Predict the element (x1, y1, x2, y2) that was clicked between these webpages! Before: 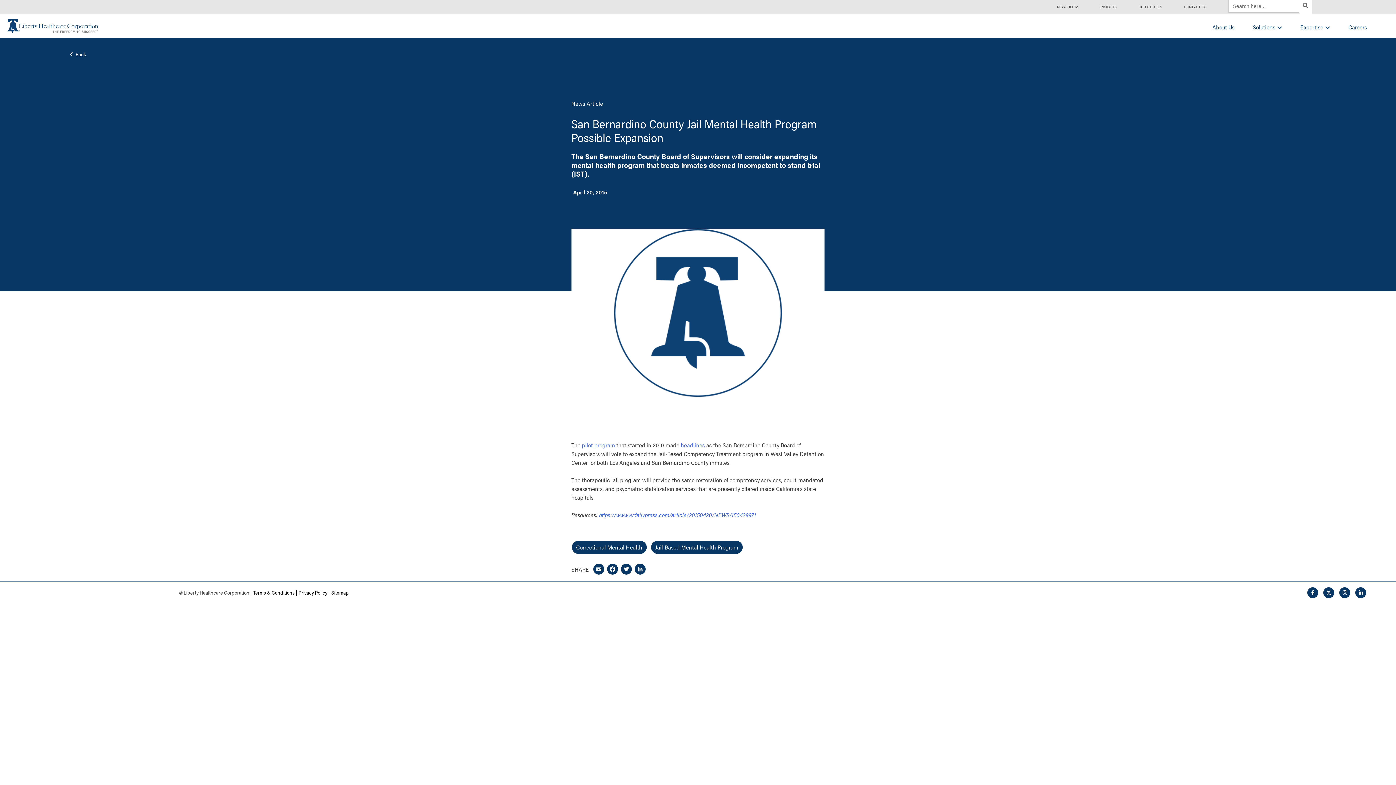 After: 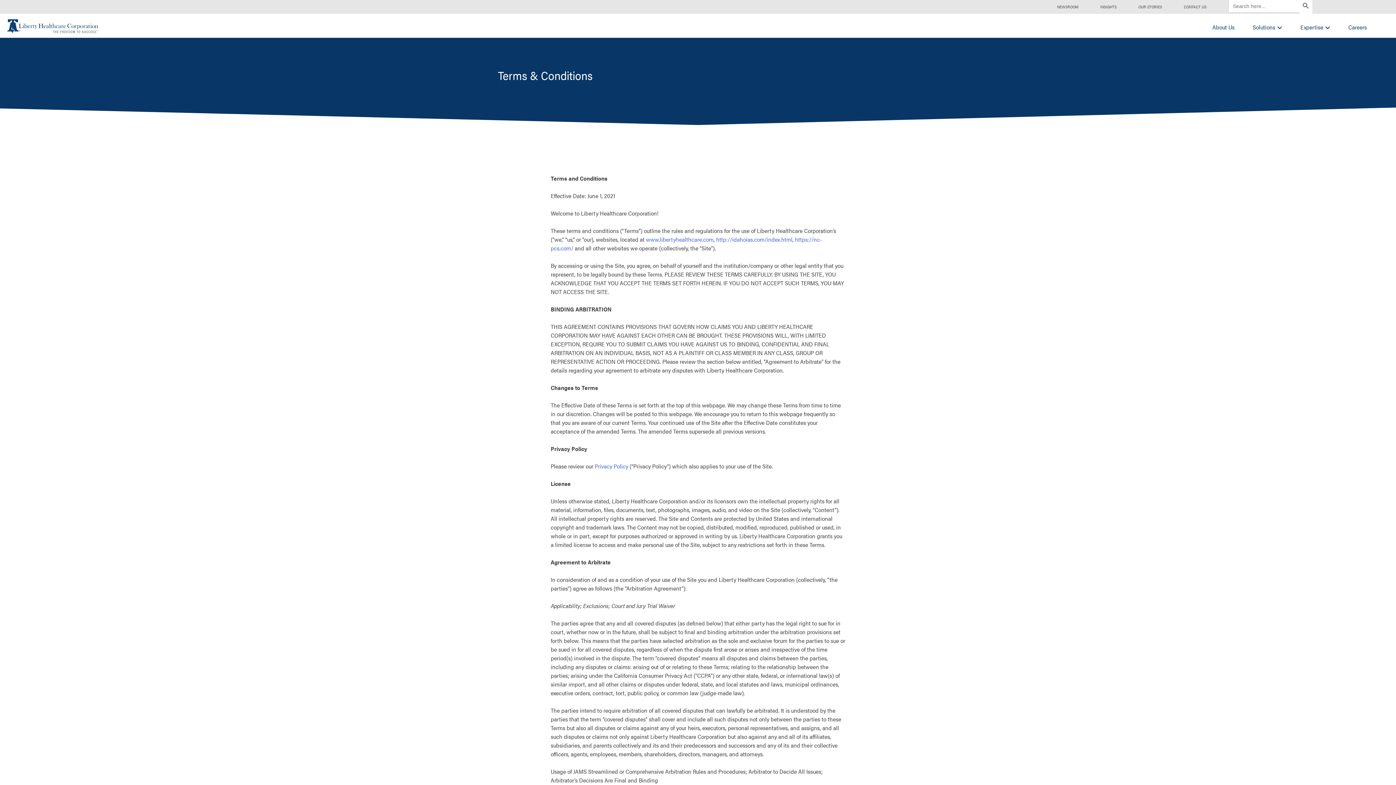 Action: label: Terms & Conditions bbox: (253, 589, 294, 596)